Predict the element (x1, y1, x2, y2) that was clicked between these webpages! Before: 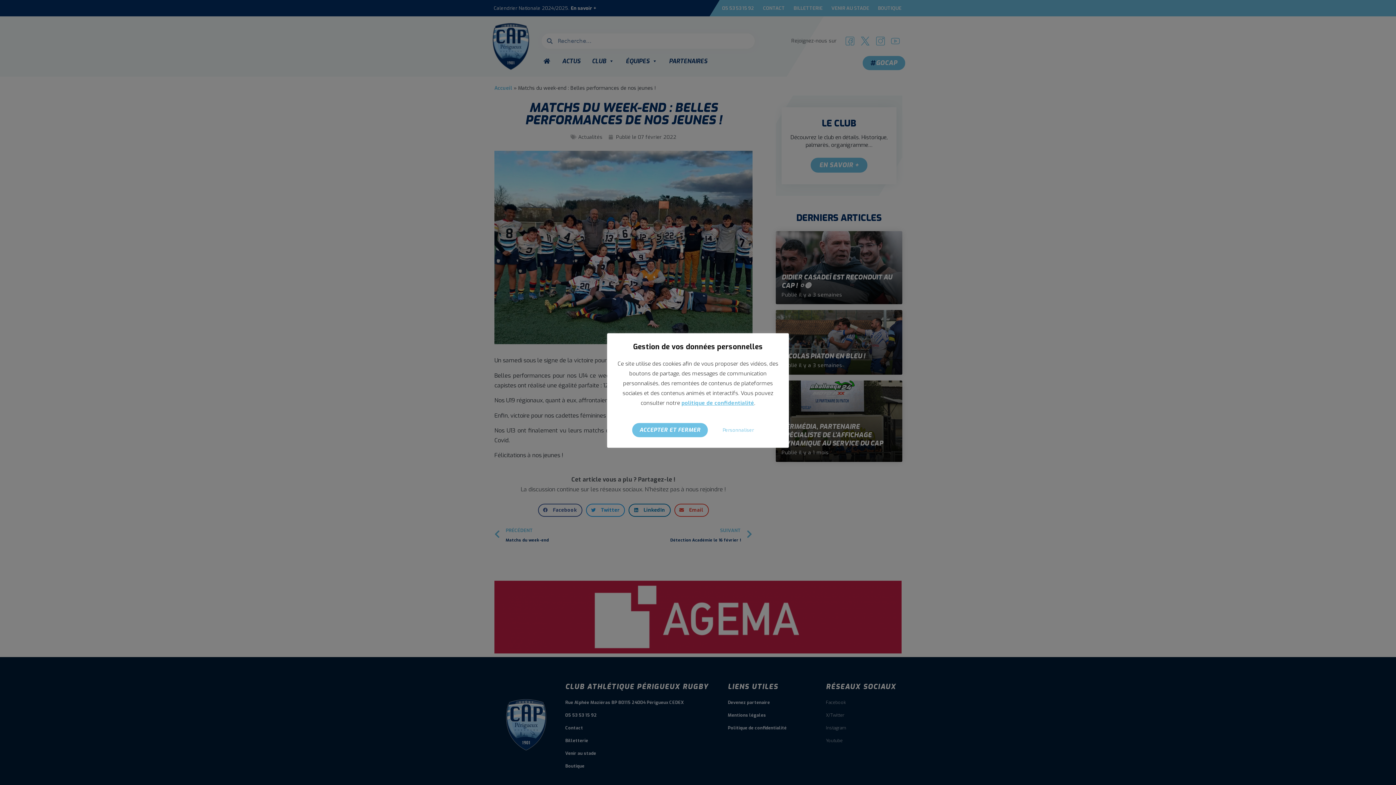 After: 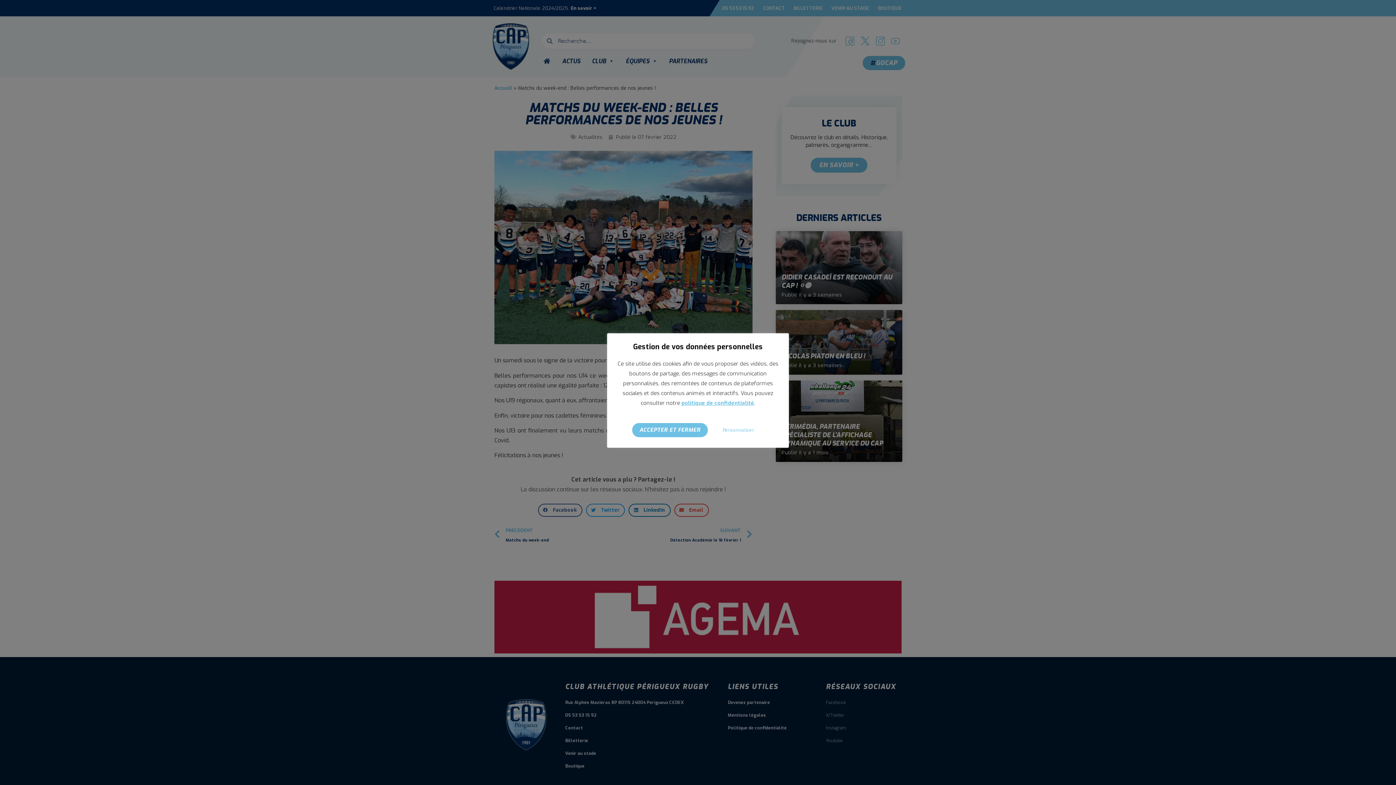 Action: bbox: (681, 398, 754, 408) label: politique de confidentialité